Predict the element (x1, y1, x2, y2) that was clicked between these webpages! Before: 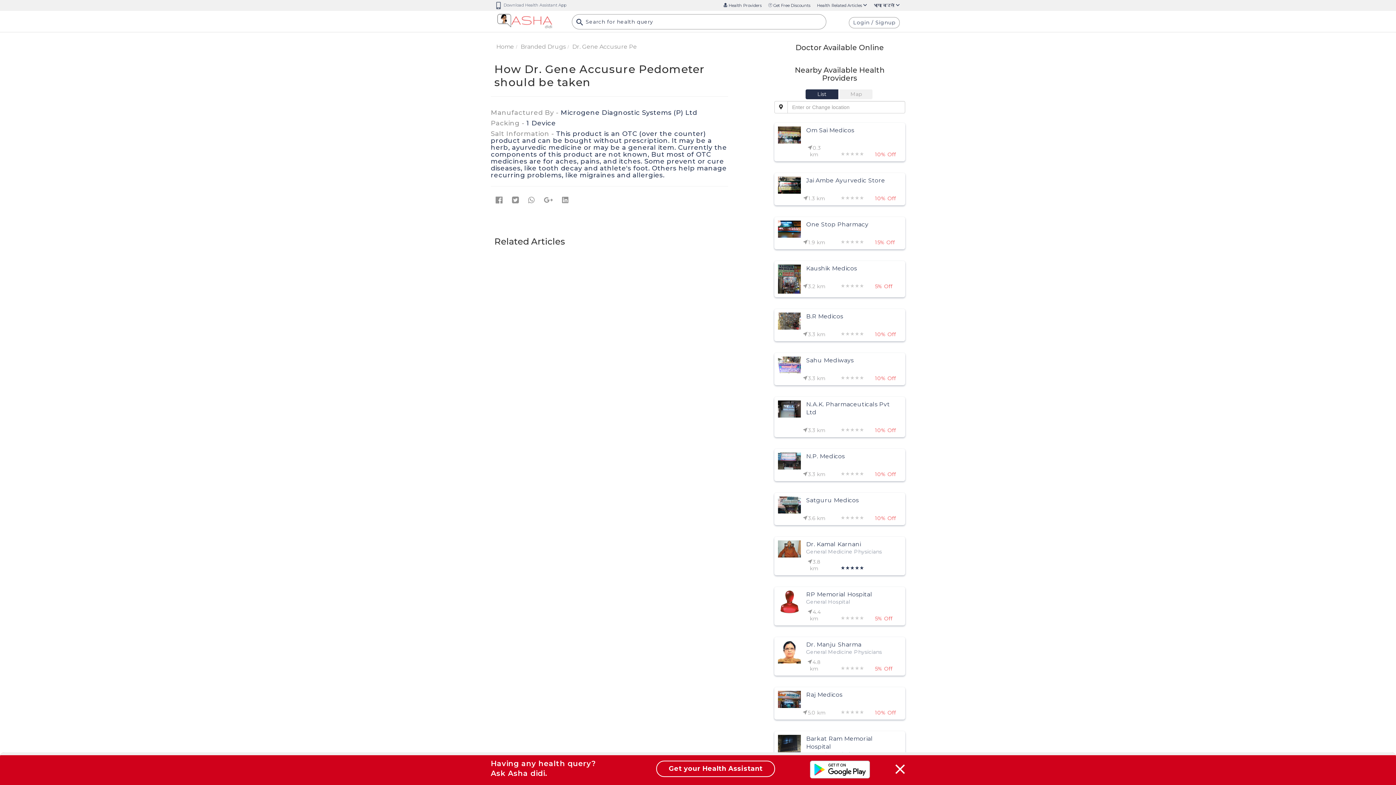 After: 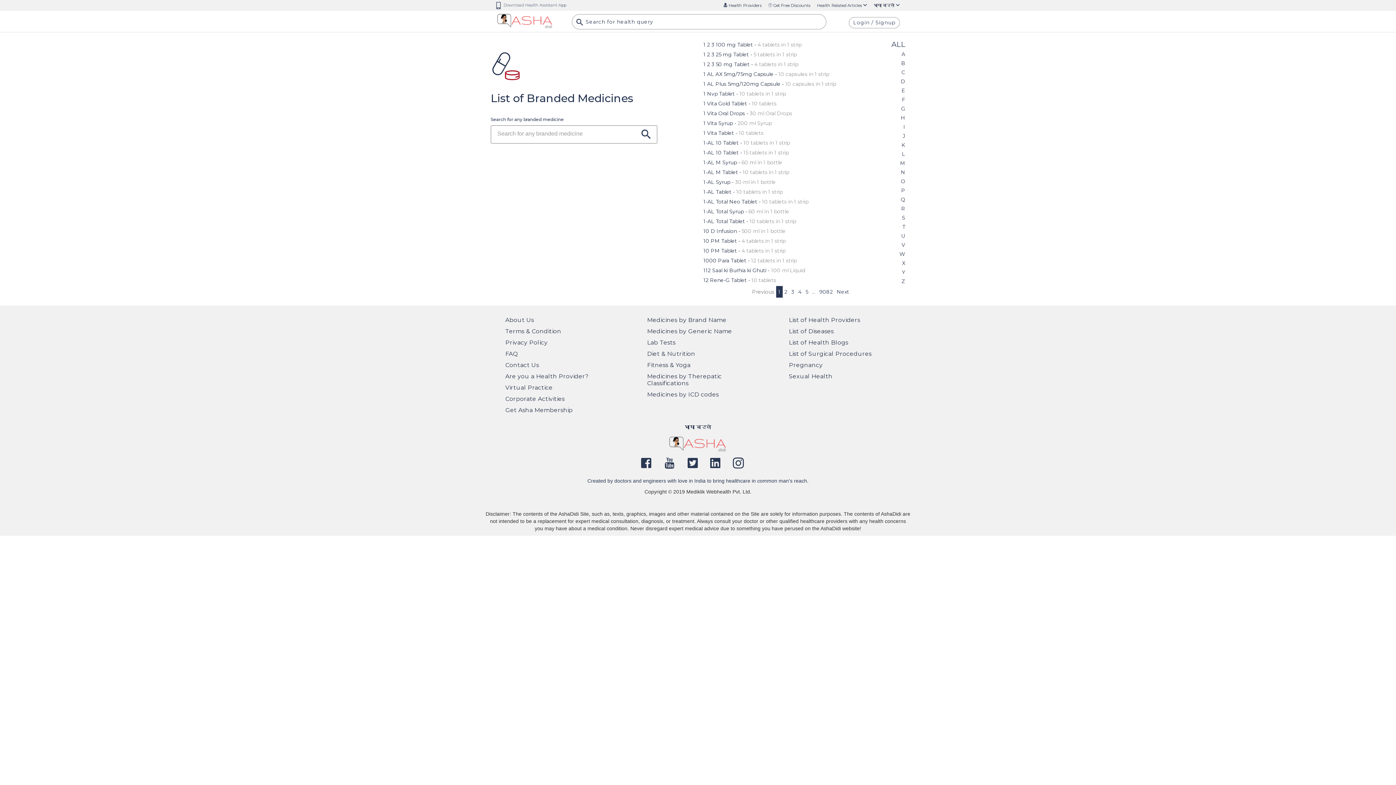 Action: label: Branded Drugs bbox: (520, 43, 565, 50)